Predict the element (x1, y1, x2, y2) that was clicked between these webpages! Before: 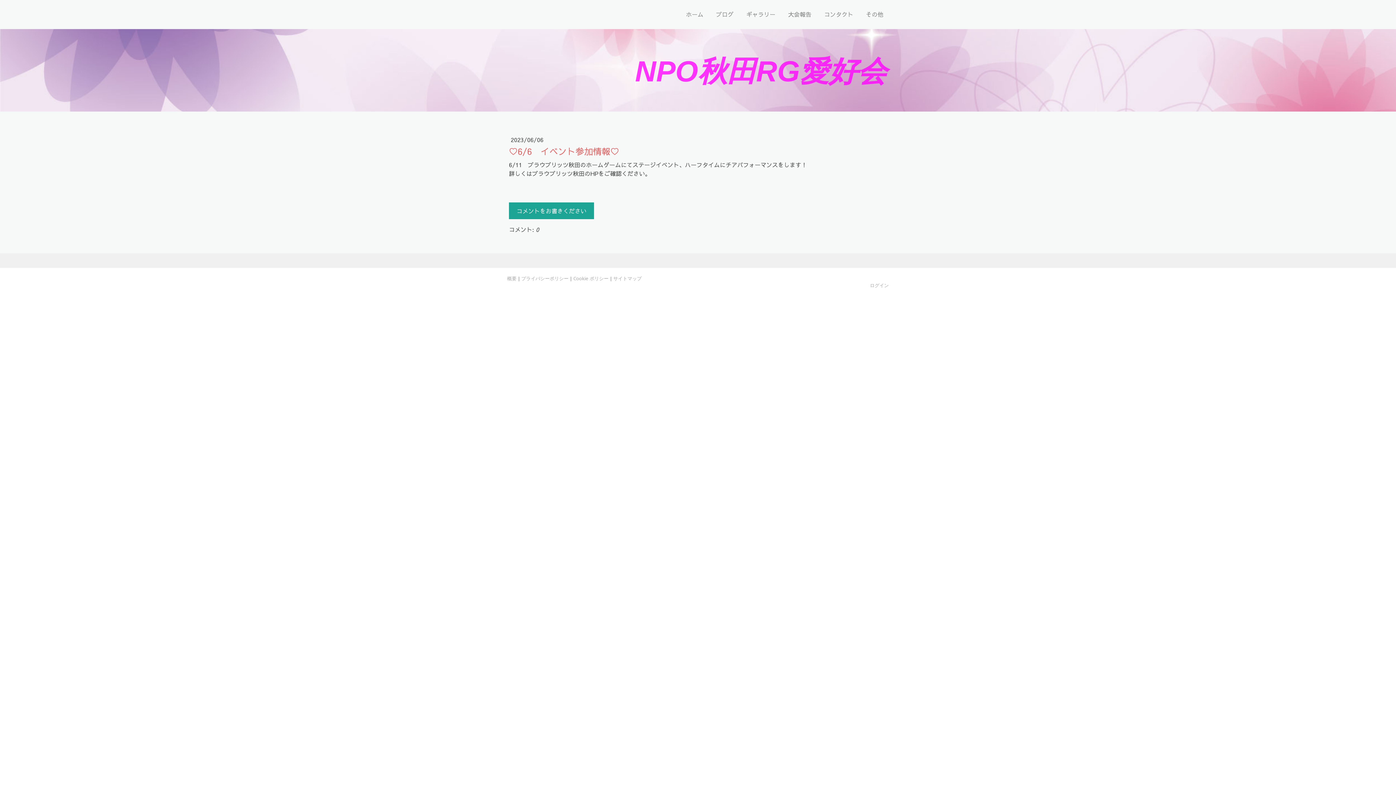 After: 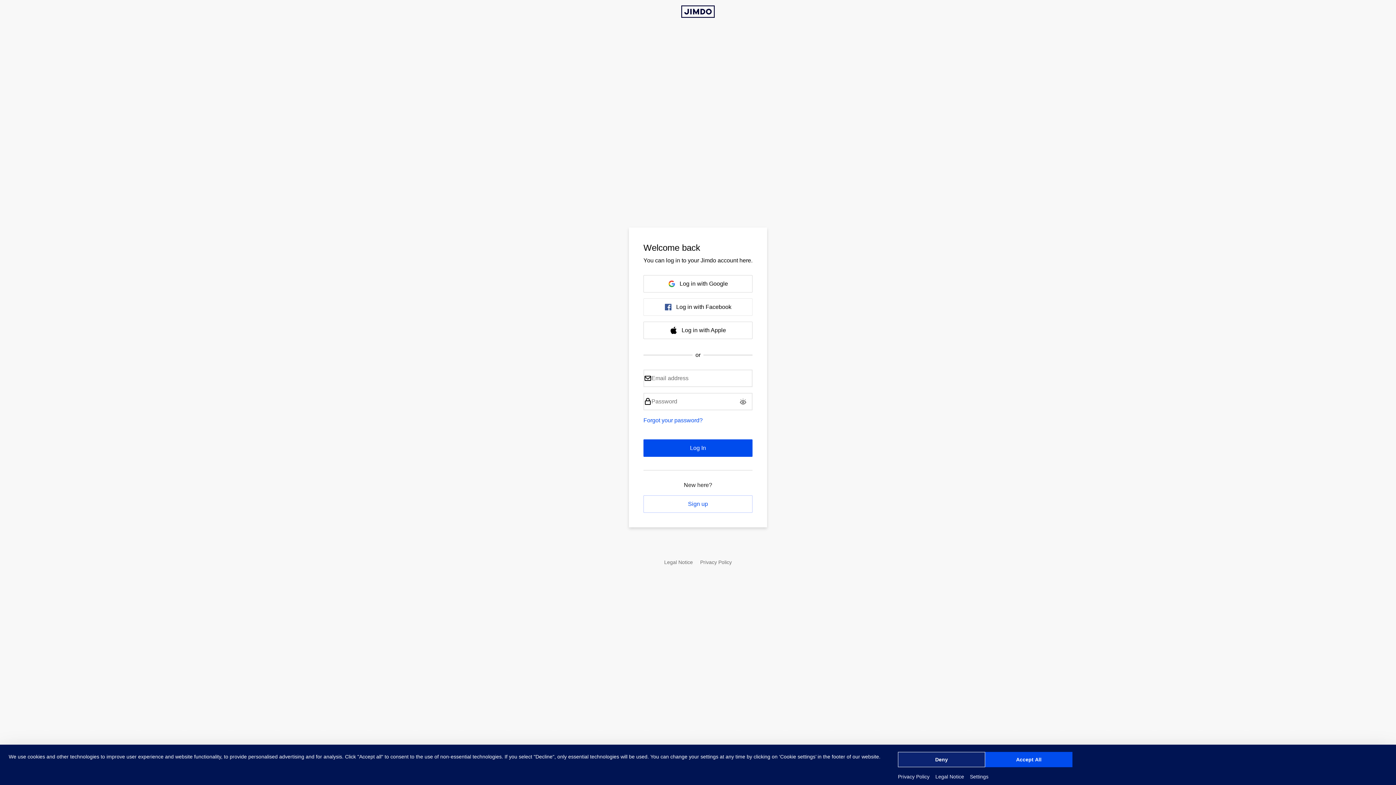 Action: label: ログイン bbox: (870, 282, 889, 288)